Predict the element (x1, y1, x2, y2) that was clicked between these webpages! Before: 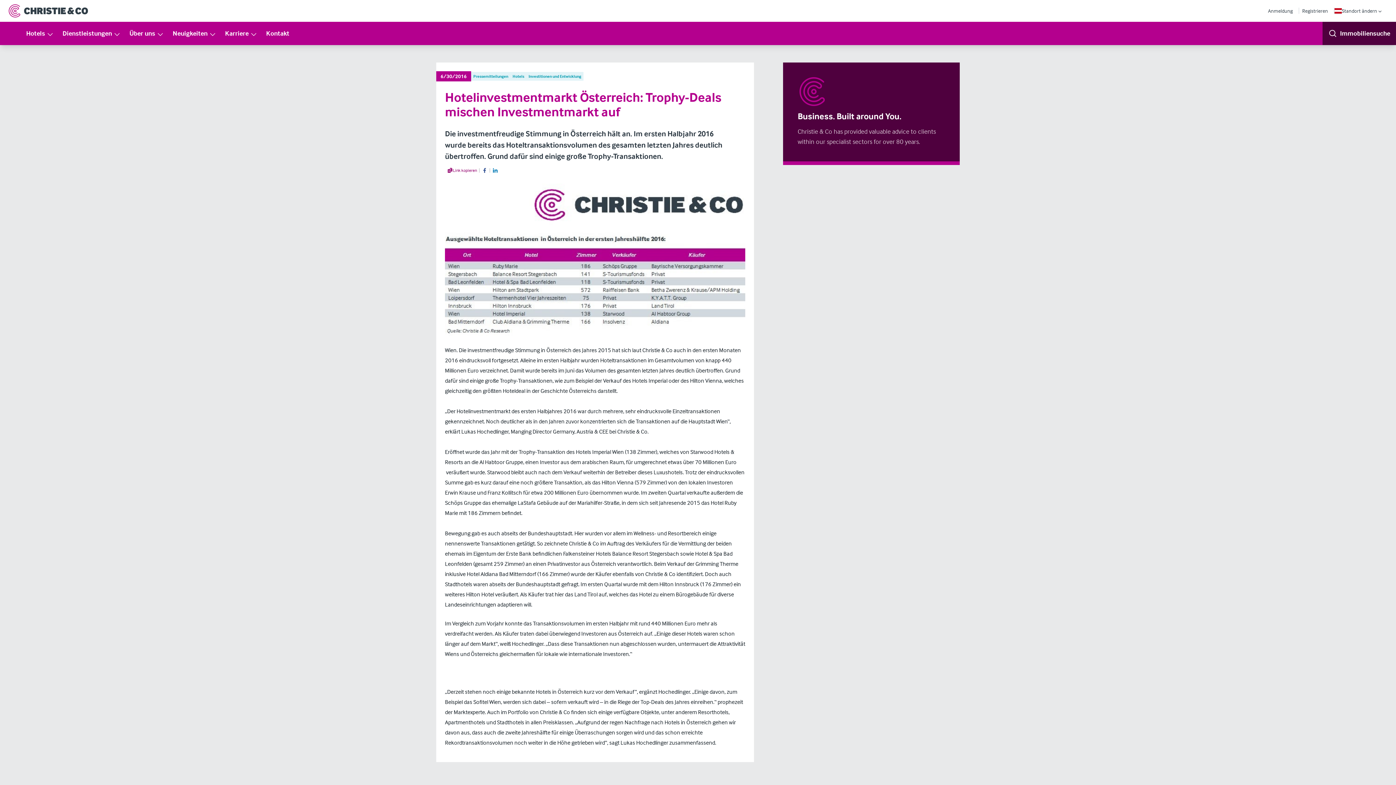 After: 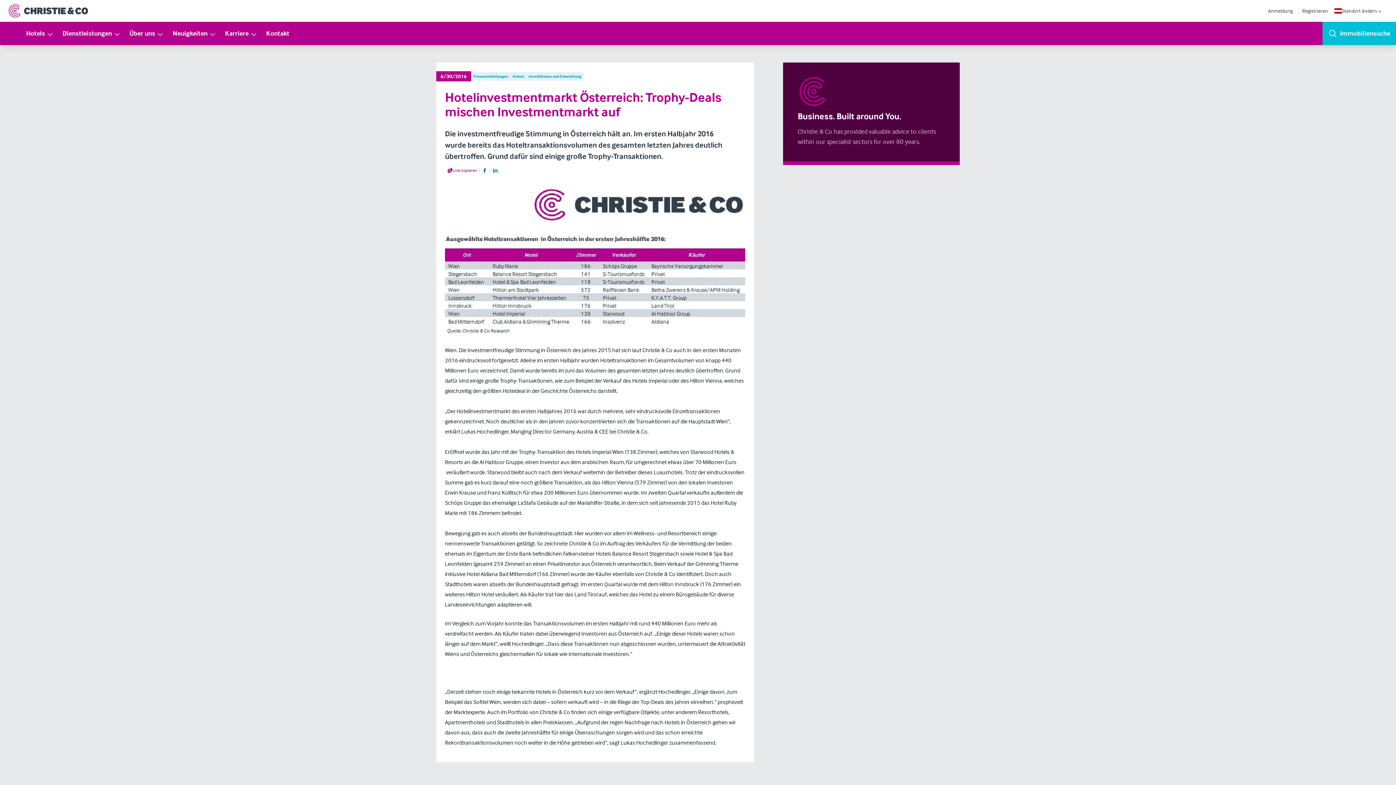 Action: bbox: (1322, 21, 1396, 45) label: Immobiliensuche